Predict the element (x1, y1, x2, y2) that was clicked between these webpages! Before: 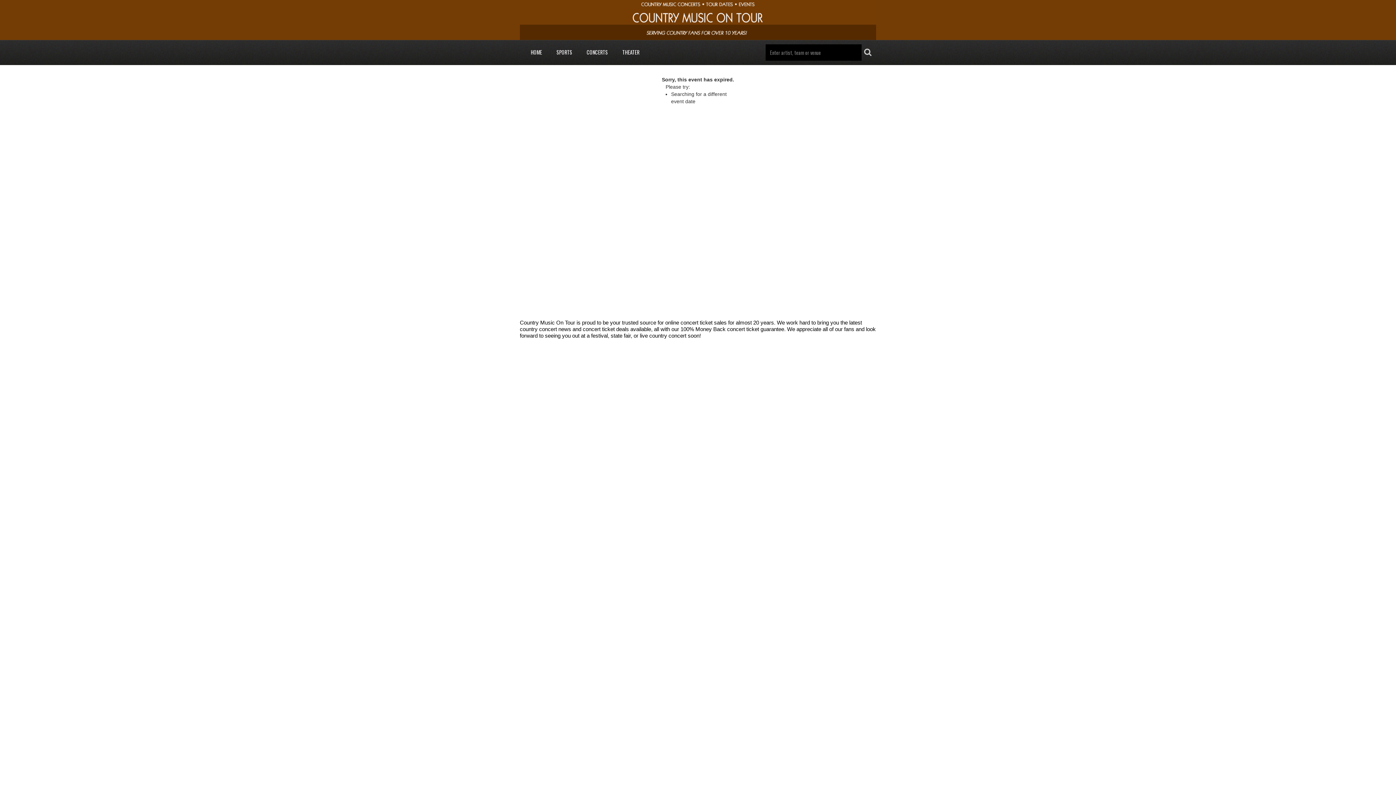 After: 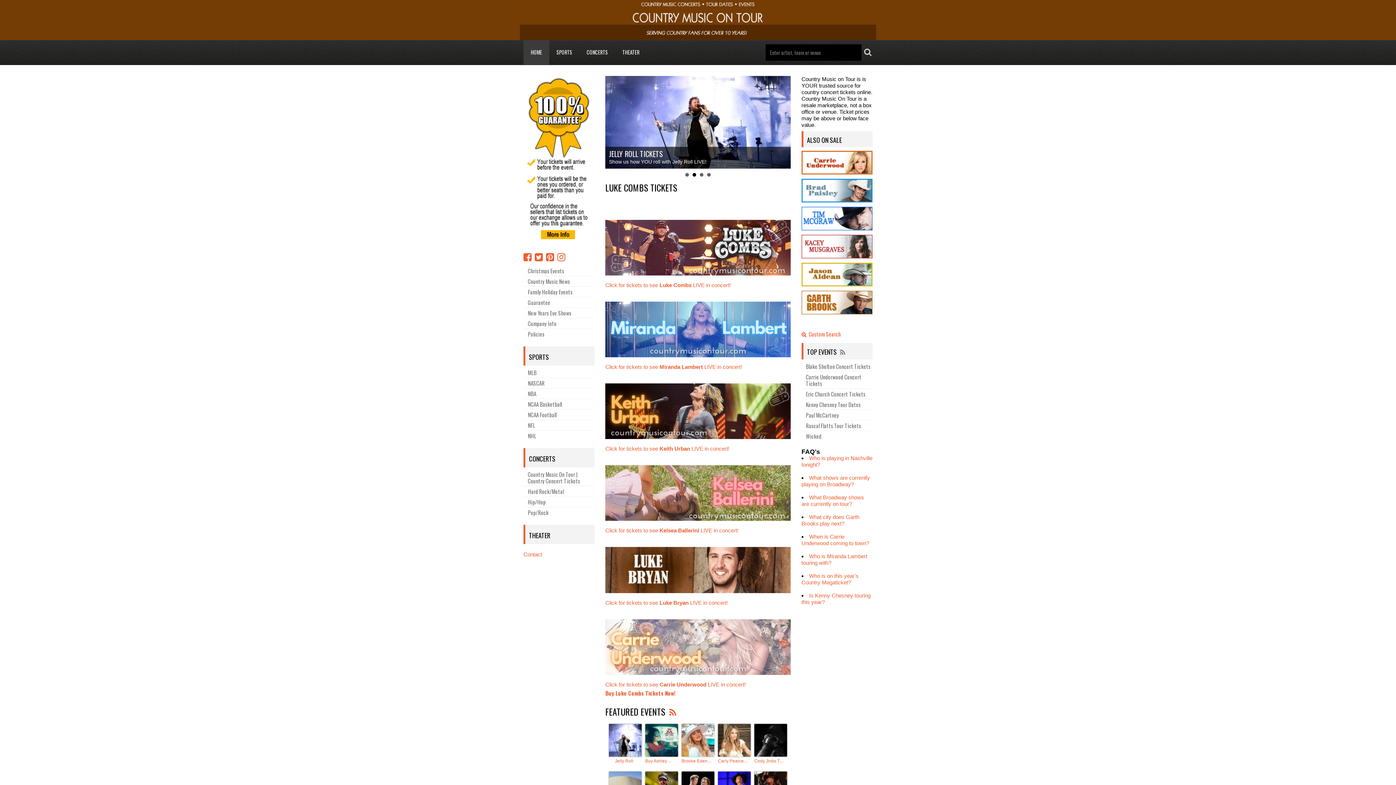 Action: bbox: (523, 40, 549, 64) label: HOME